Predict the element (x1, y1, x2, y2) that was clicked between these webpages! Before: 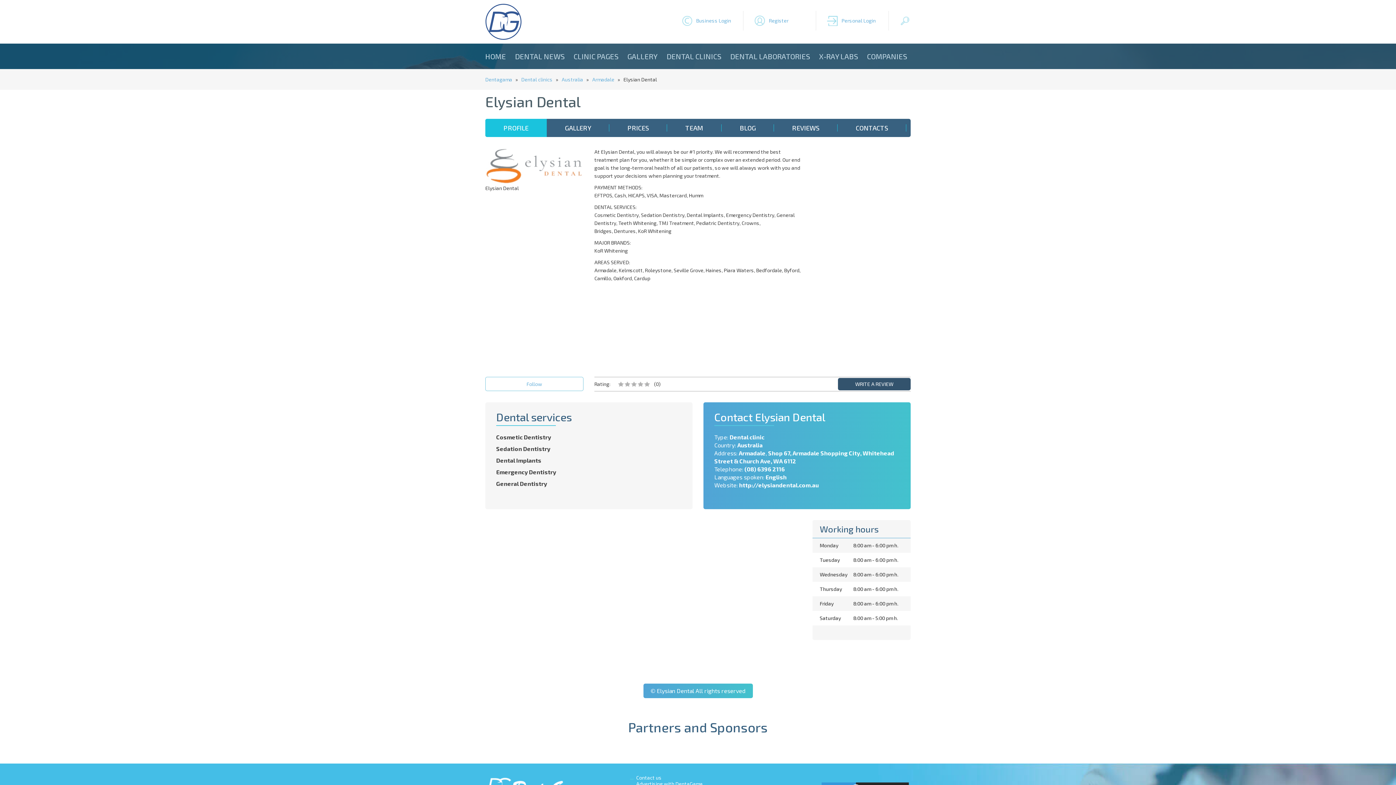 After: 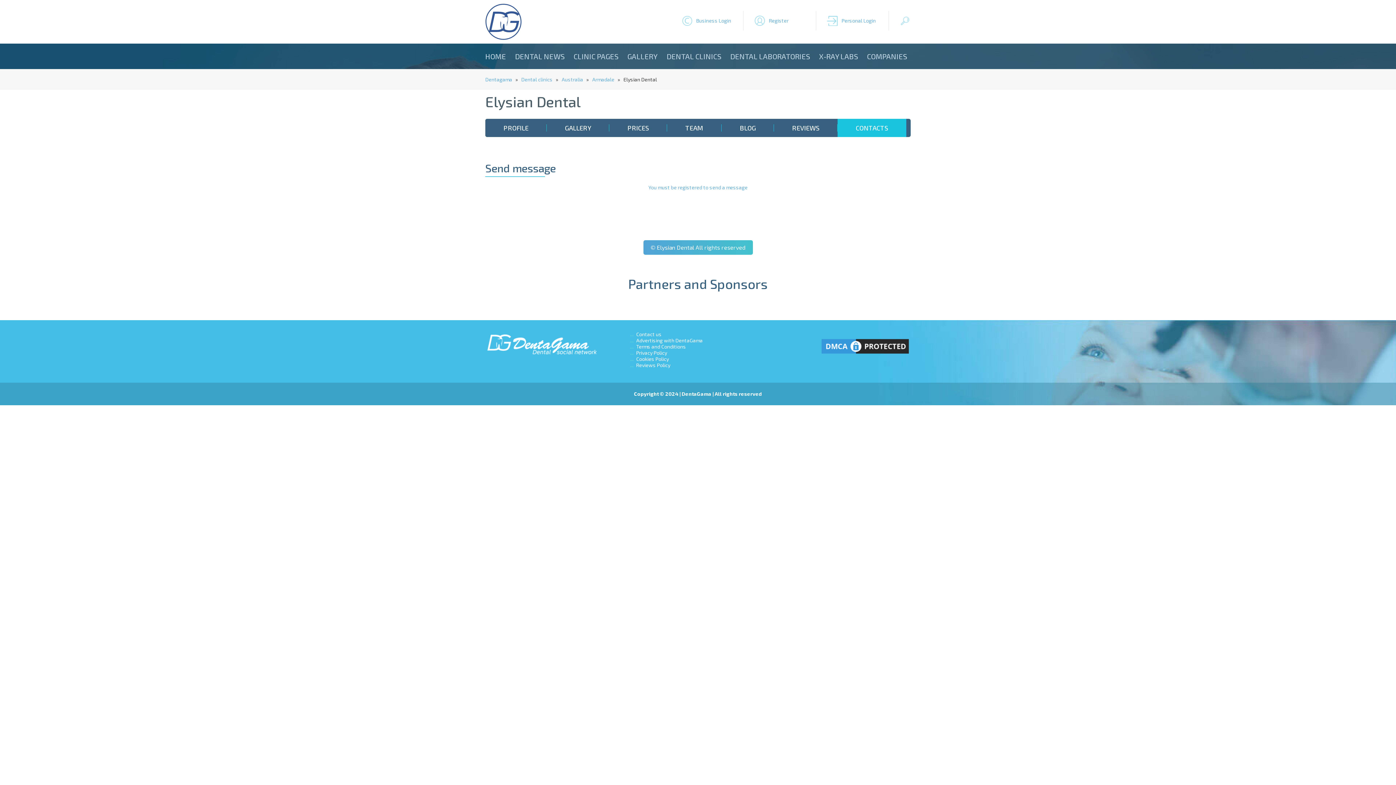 Action: bbox: (837, 118, 906, 137) label: CONTACTS